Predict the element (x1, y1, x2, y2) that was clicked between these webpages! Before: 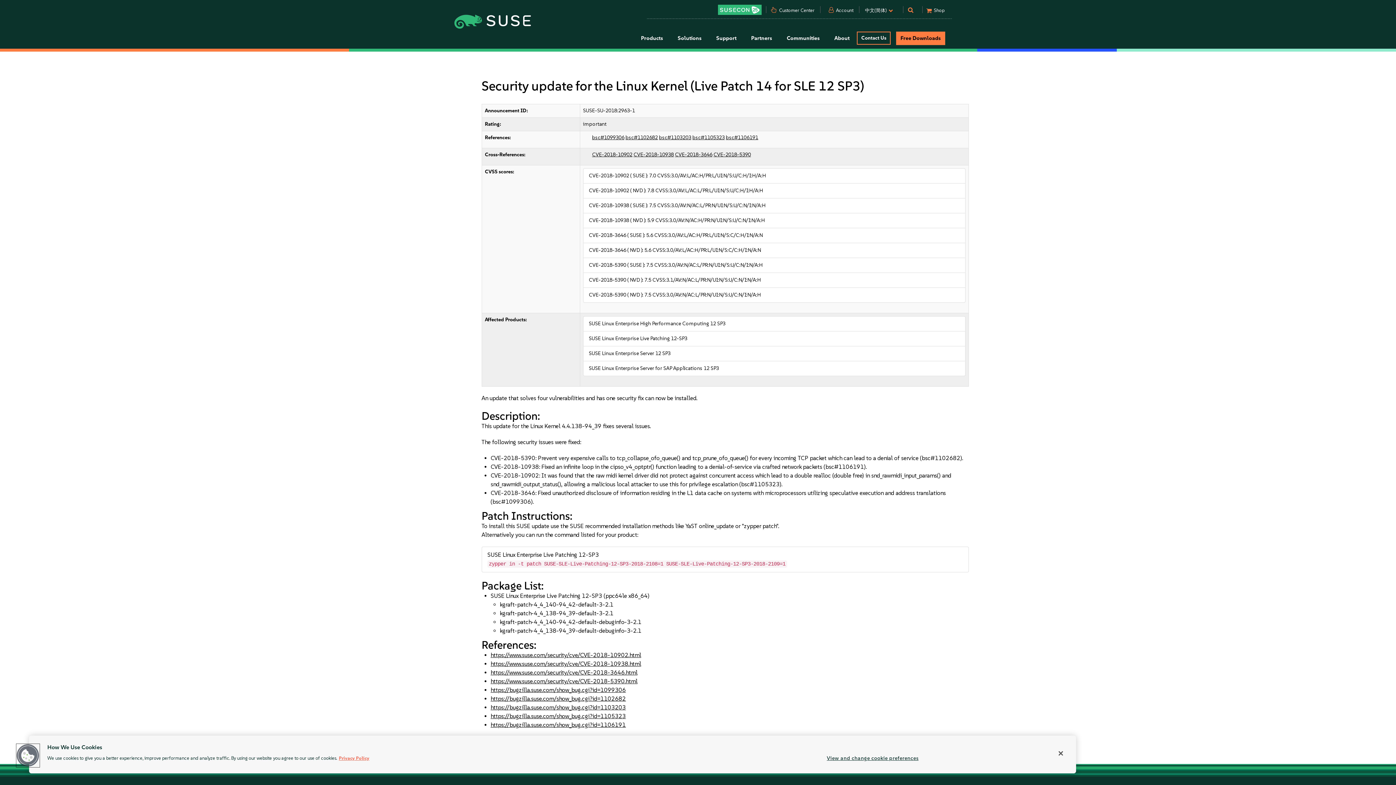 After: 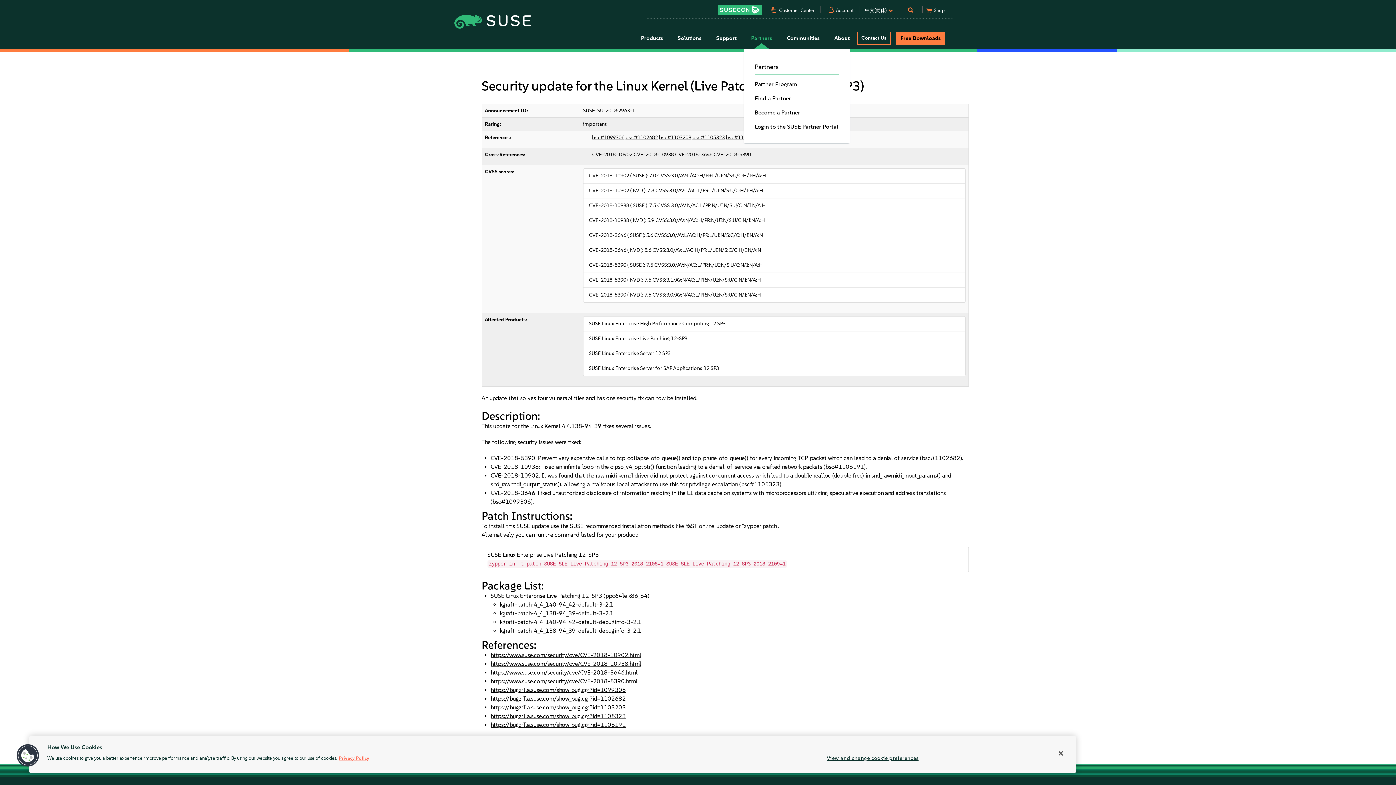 Action: bbox: (744, 28, 779, 48) label: Partners